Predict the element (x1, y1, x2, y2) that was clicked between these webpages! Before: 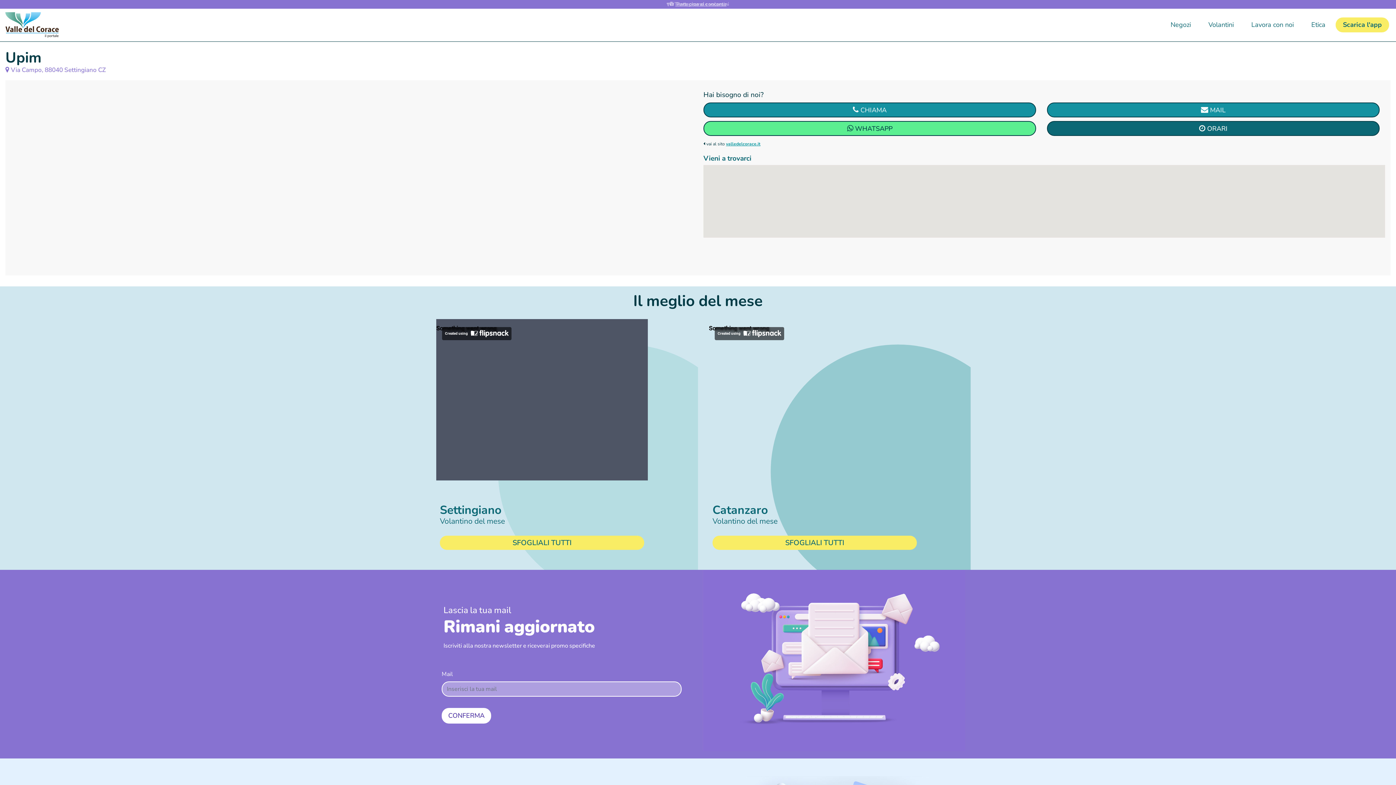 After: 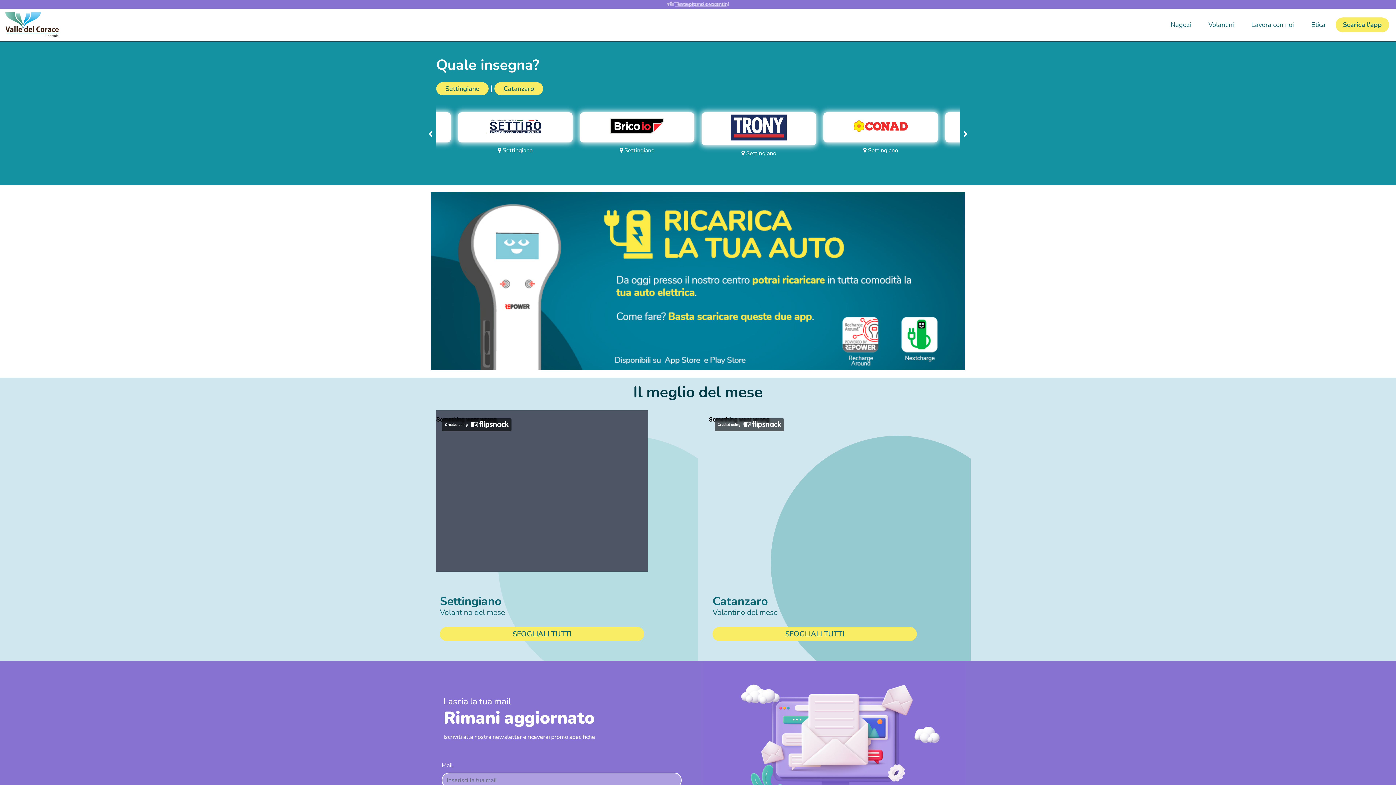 Action: bbox: (3, 20, 76, 28)